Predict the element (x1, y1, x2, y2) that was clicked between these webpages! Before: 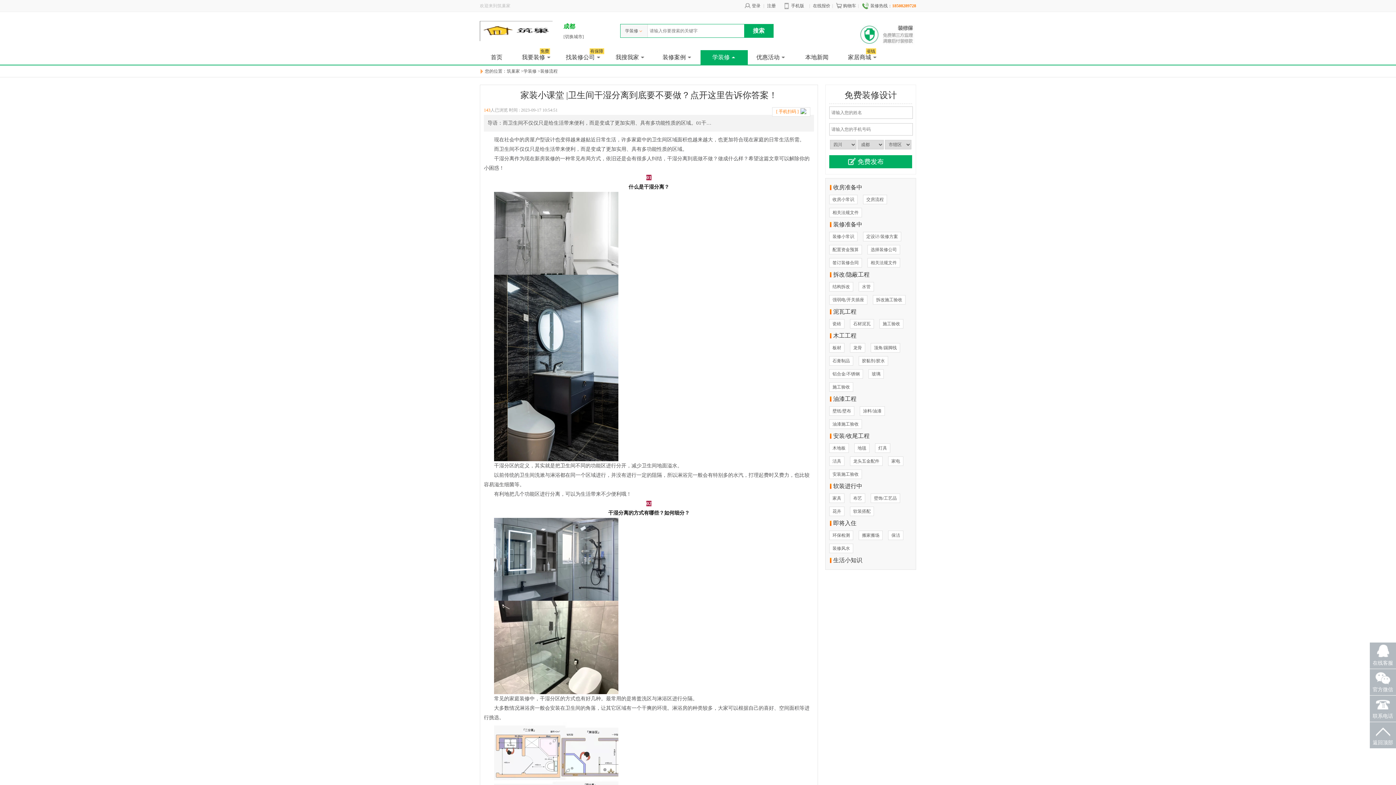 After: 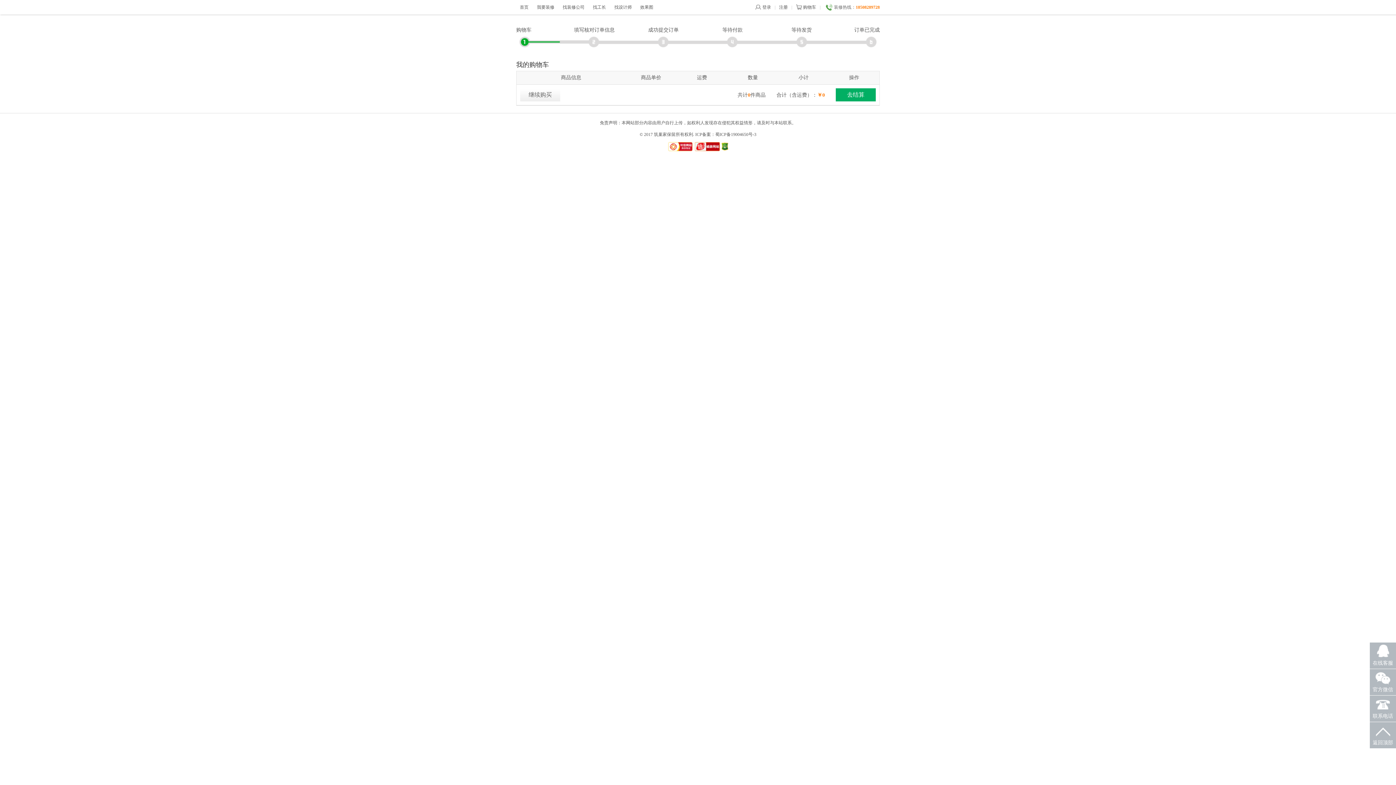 Action: label: 购物车 bbox: (836, 3, 856, 8)